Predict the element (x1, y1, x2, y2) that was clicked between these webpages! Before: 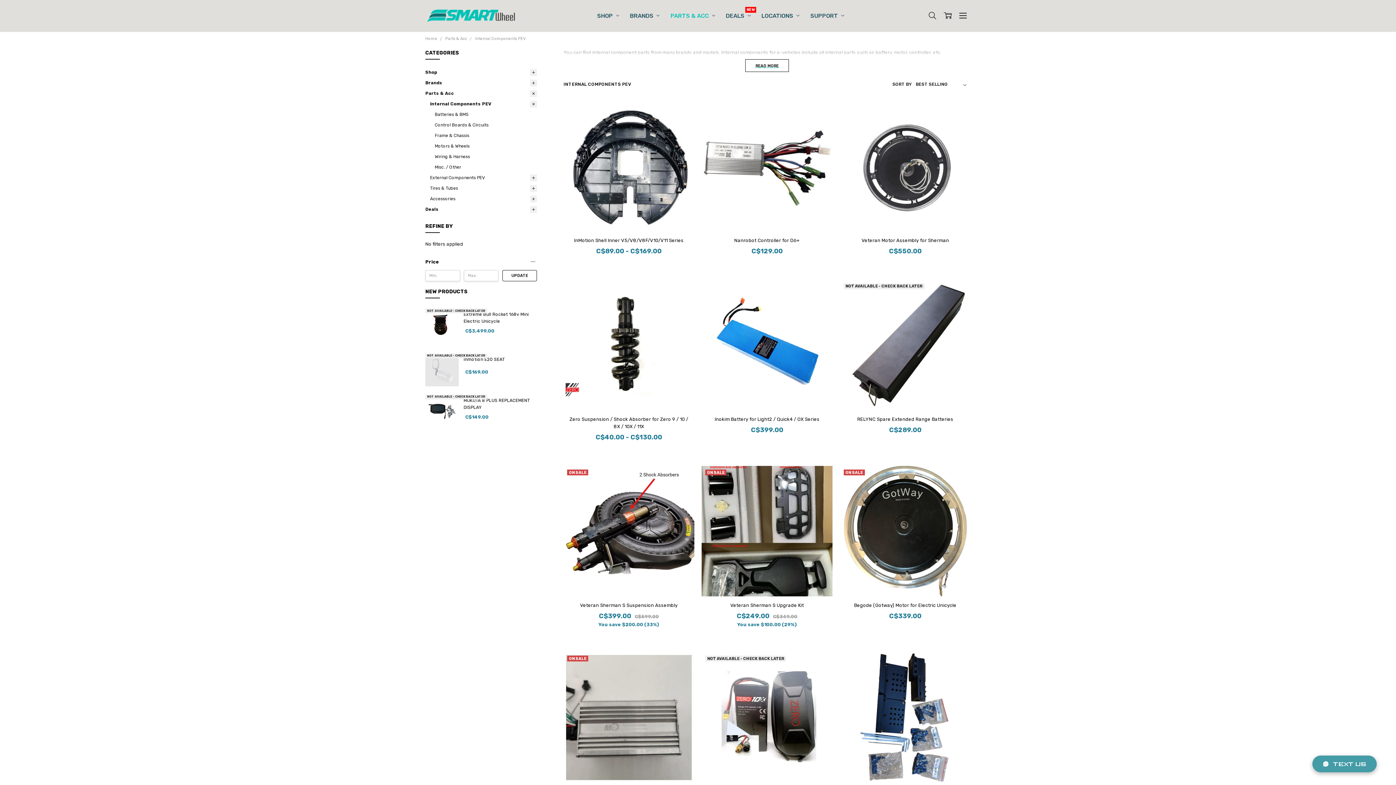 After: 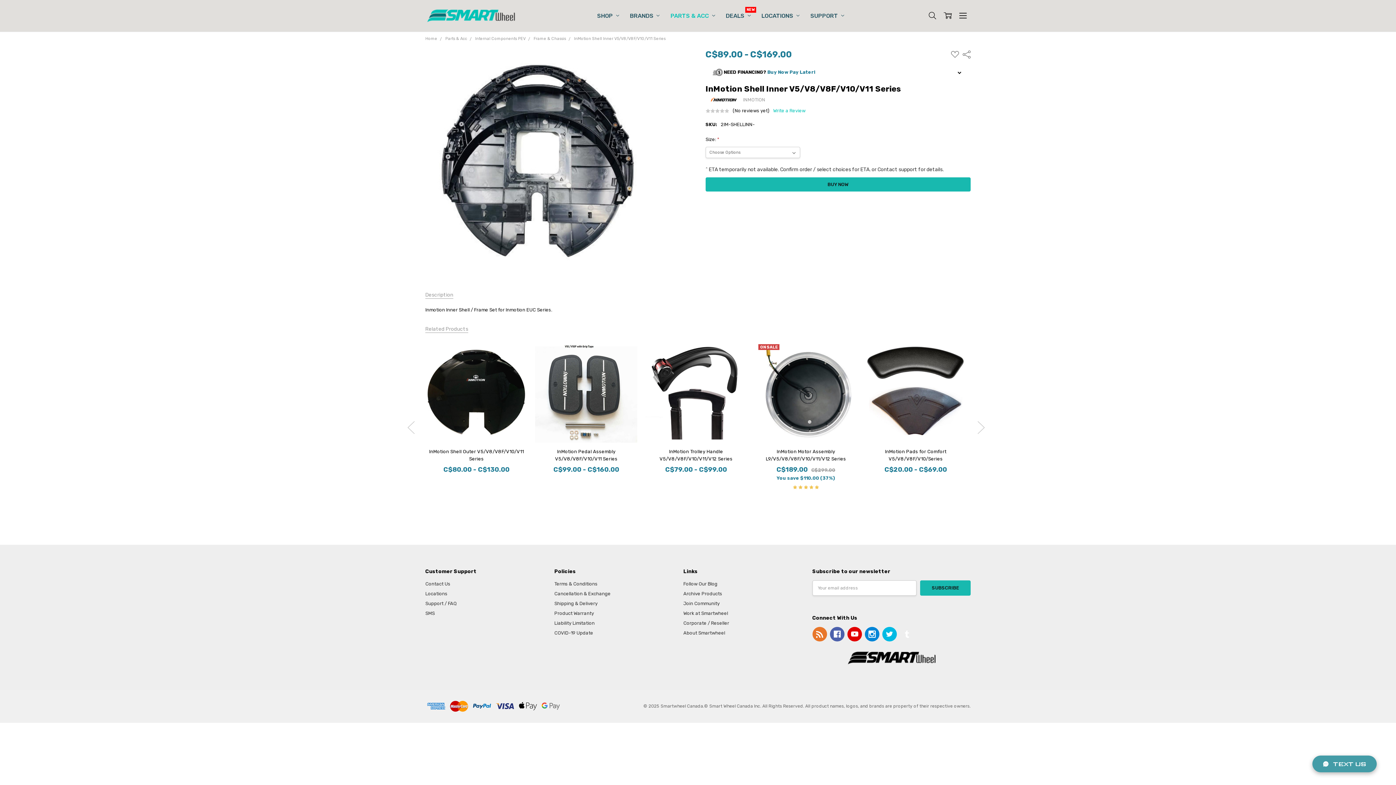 Action: bbox: (563, 100, 694, 231)